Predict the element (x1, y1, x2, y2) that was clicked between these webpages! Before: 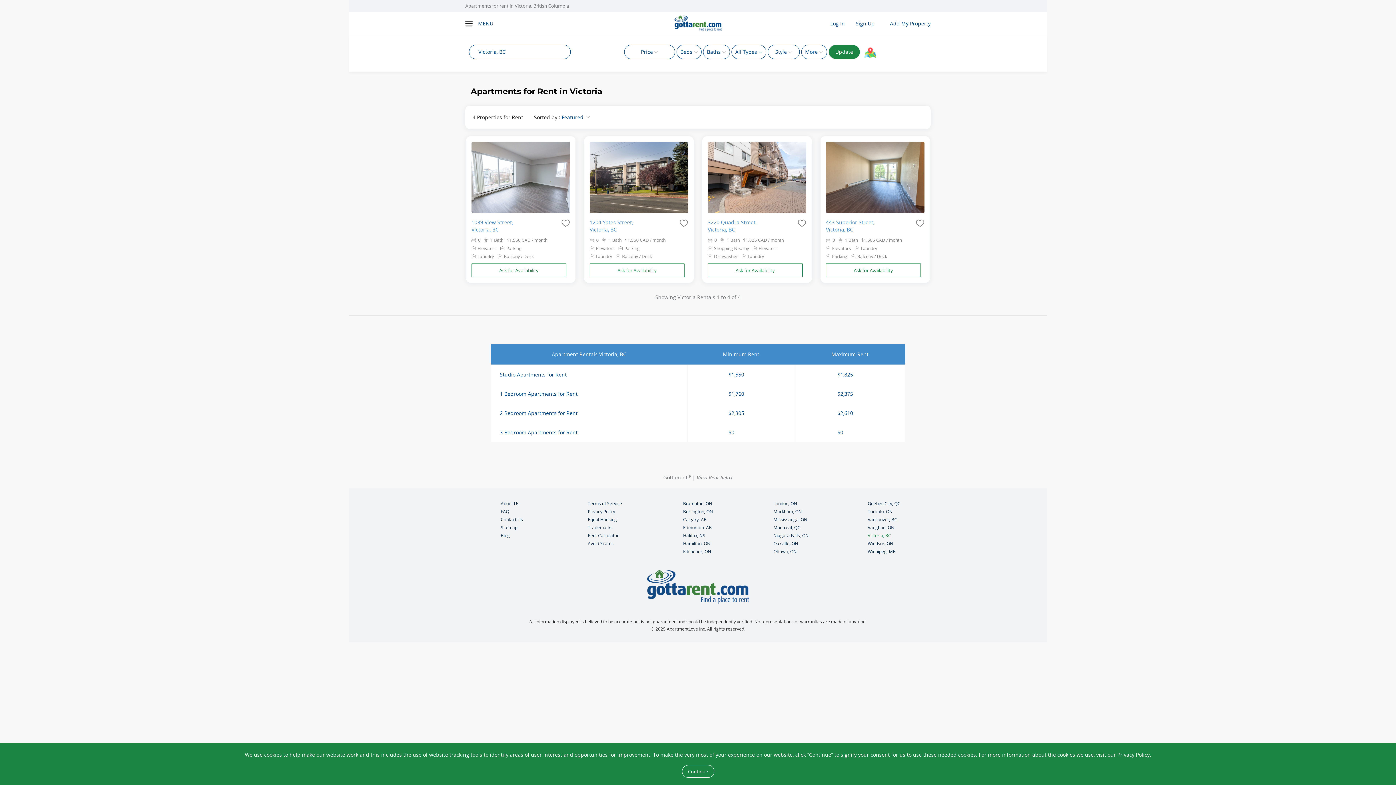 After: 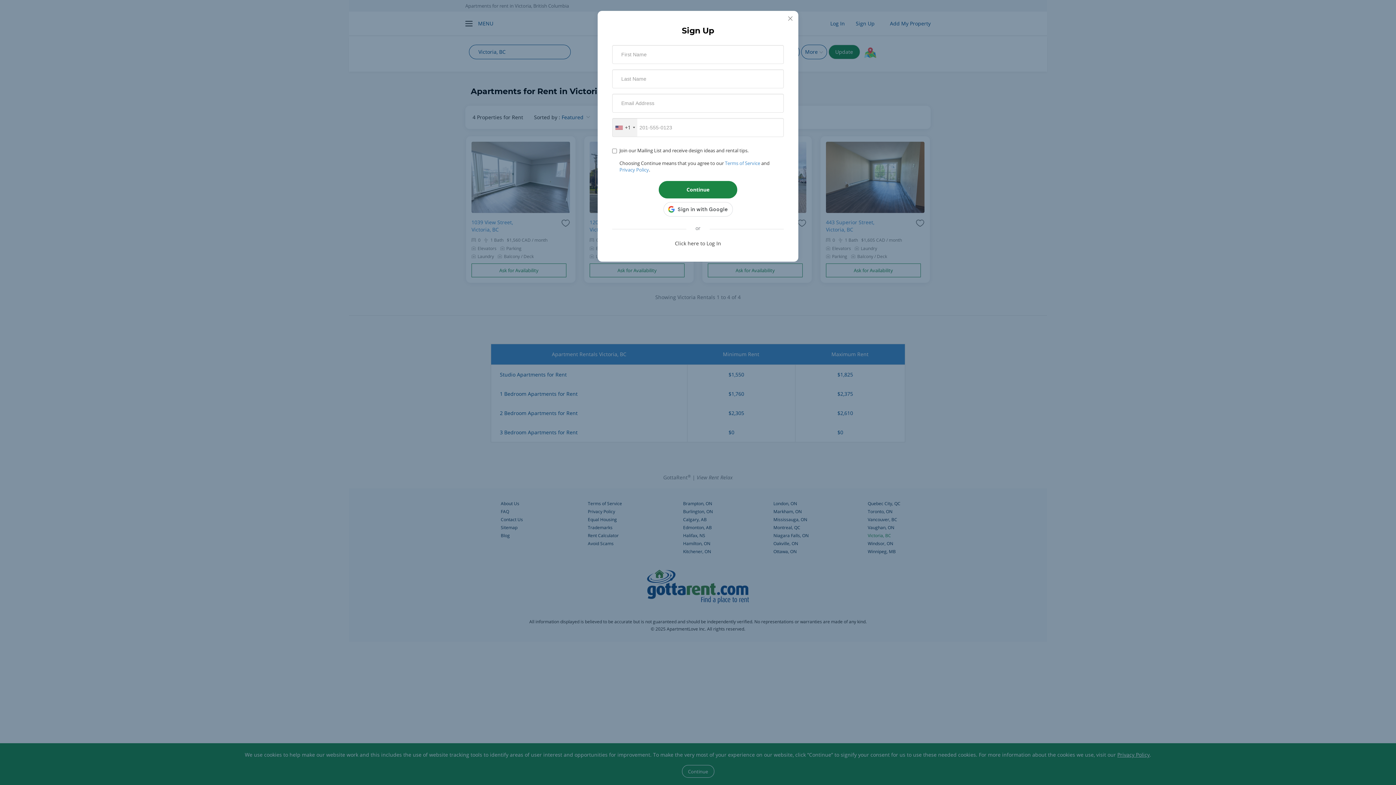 Action: label: Sign Up bbox: (845, 16, 874, 30)